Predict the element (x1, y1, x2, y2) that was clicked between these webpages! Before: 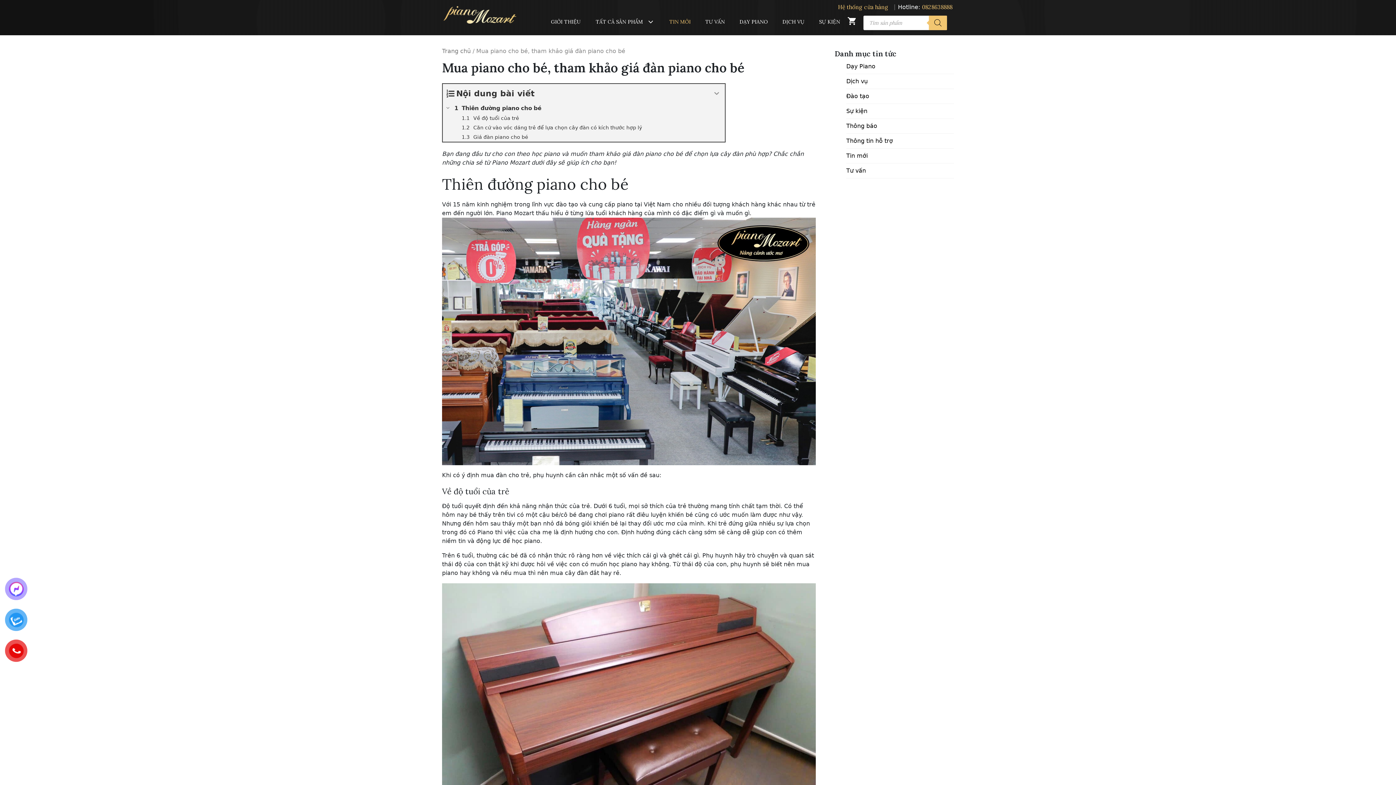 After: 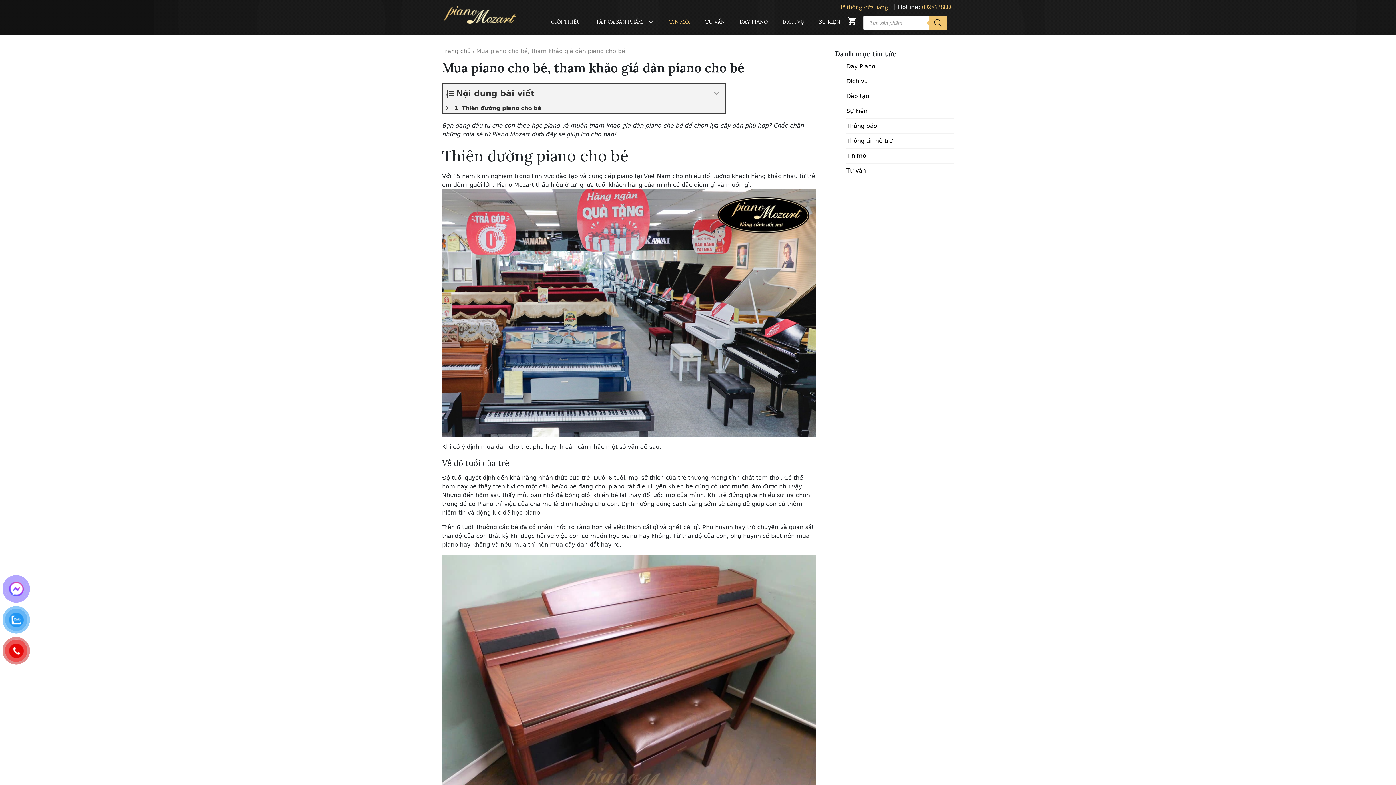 Action: label: Expand or collapse bbox: (442, 103, 453, 112)